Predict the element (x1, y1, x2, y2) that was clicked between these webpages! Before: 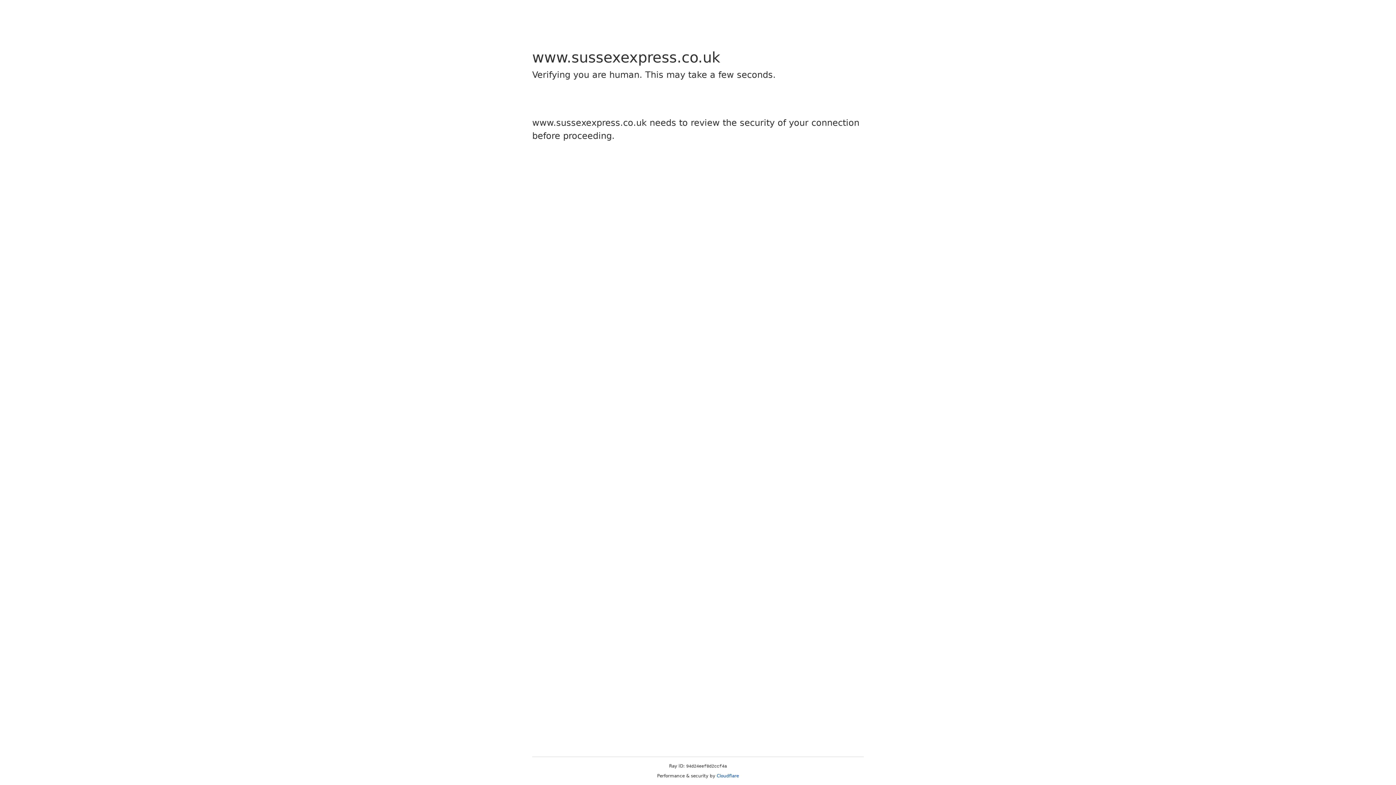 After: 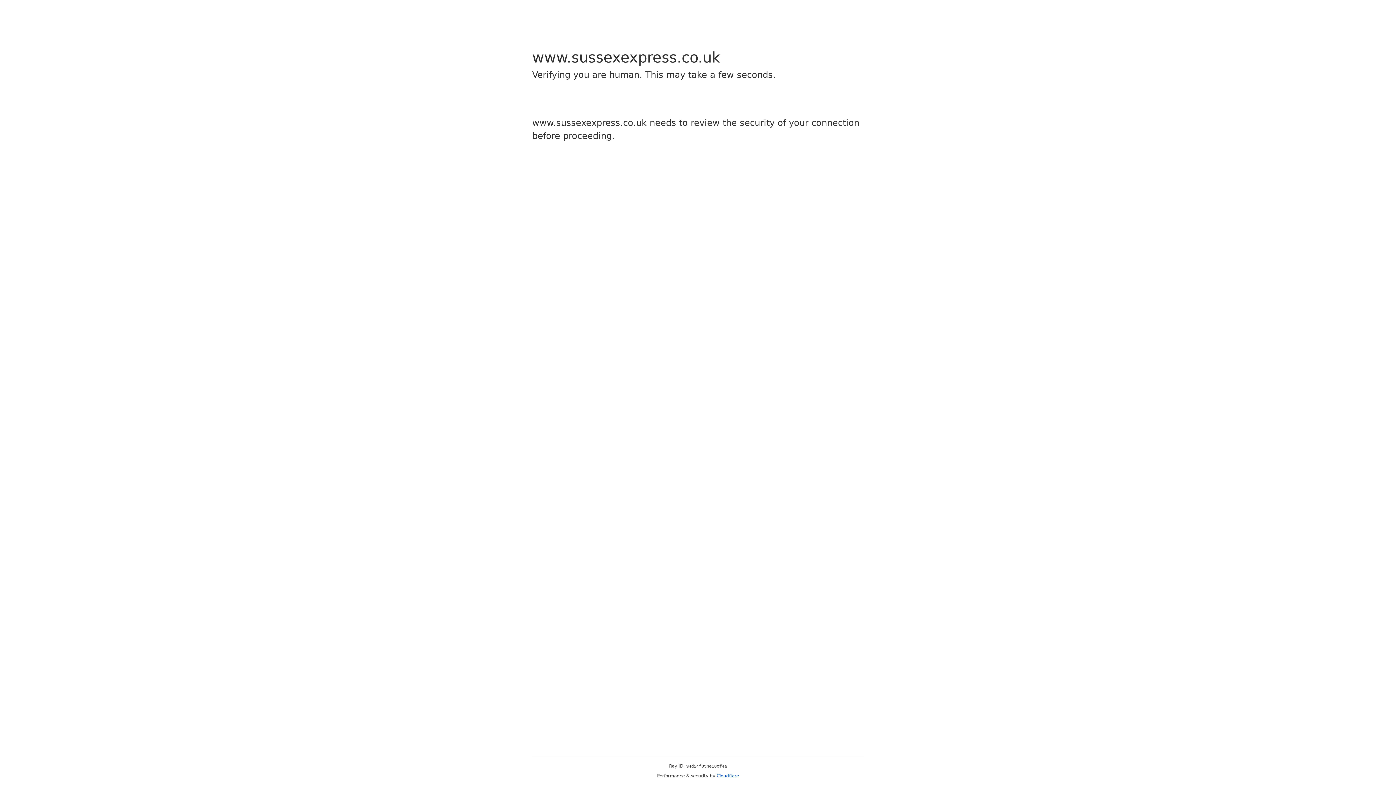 Action: bbox: (716, 773, 739, 778) label: Cloudflare